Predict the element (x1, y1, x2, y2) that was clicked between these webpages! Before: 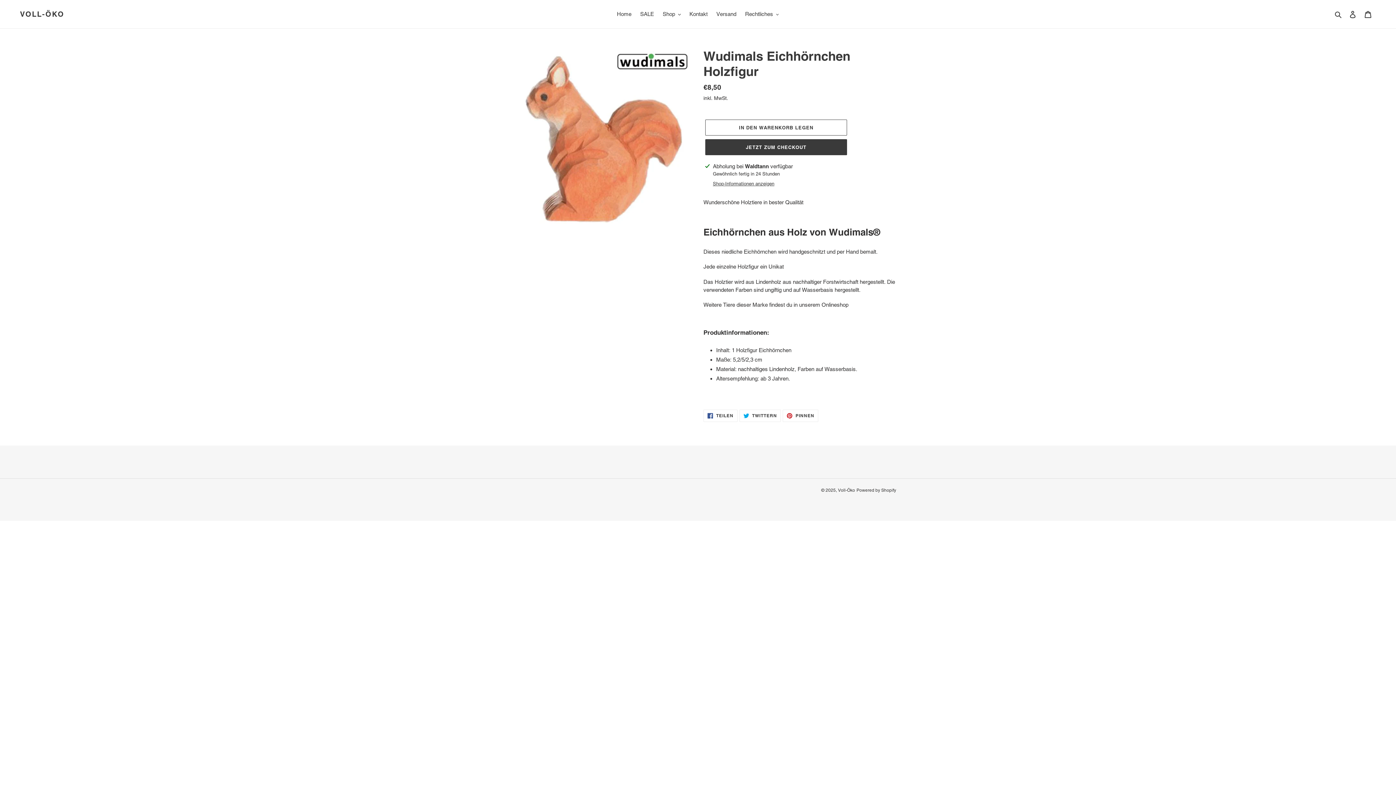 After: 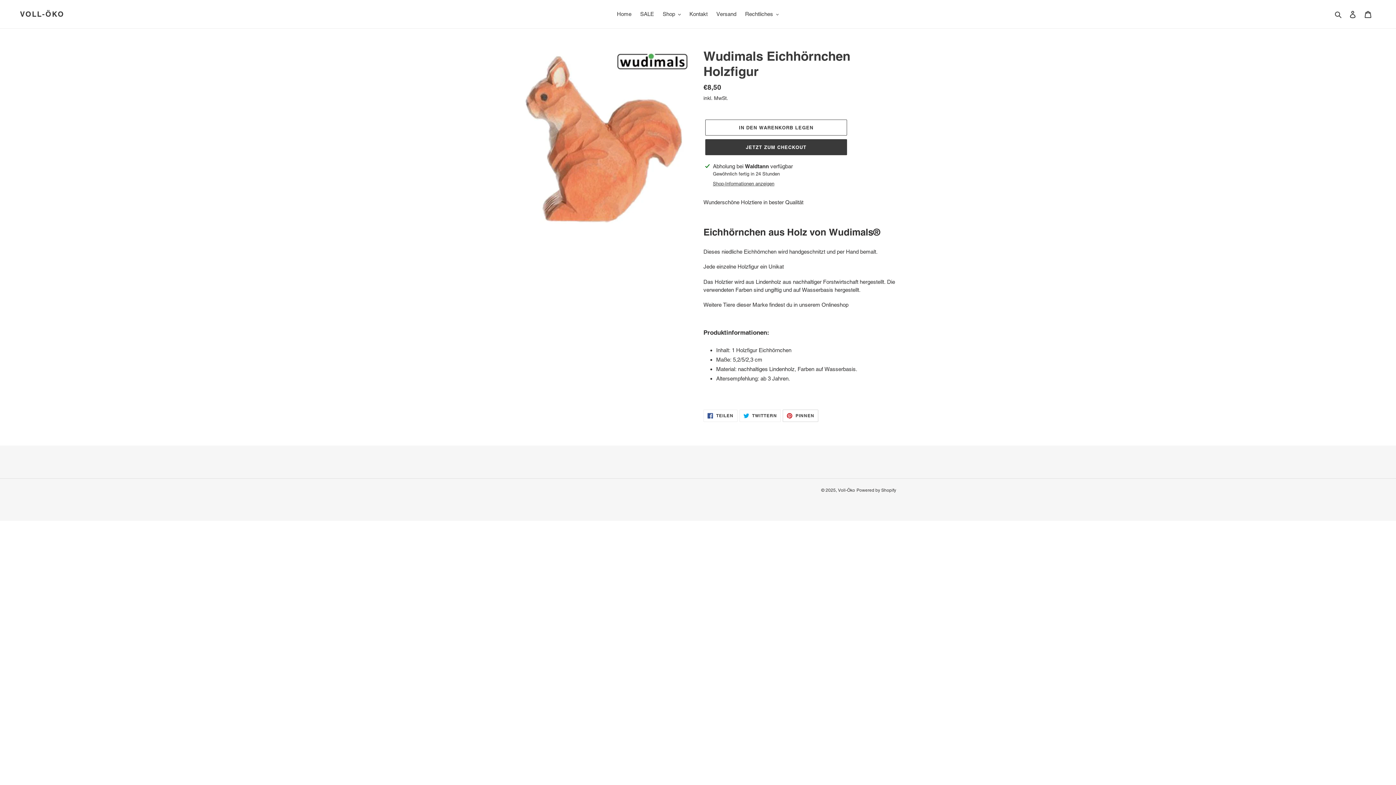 Action: label:  PINNEN
AUF PINTEREST PINNEN bbox: (783, 409, 818, 422)